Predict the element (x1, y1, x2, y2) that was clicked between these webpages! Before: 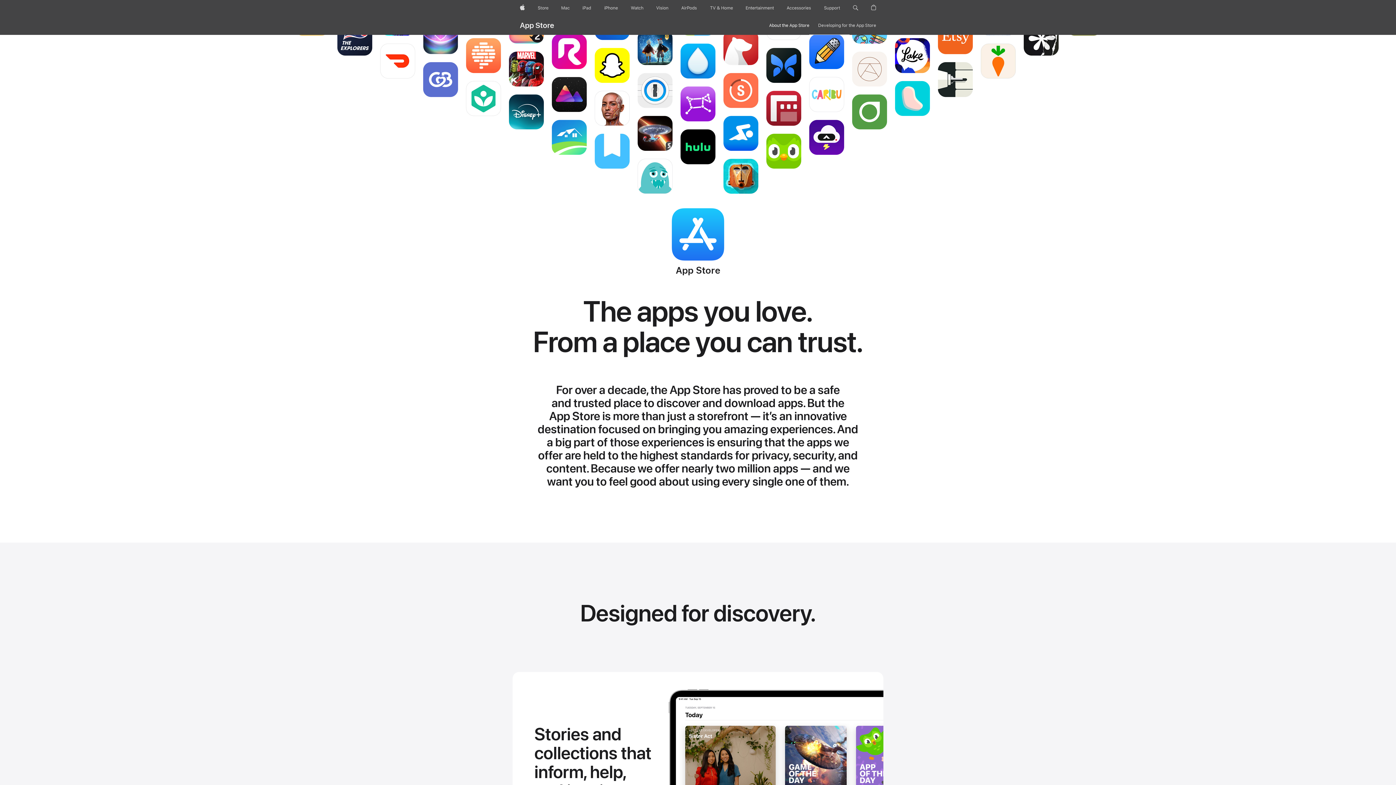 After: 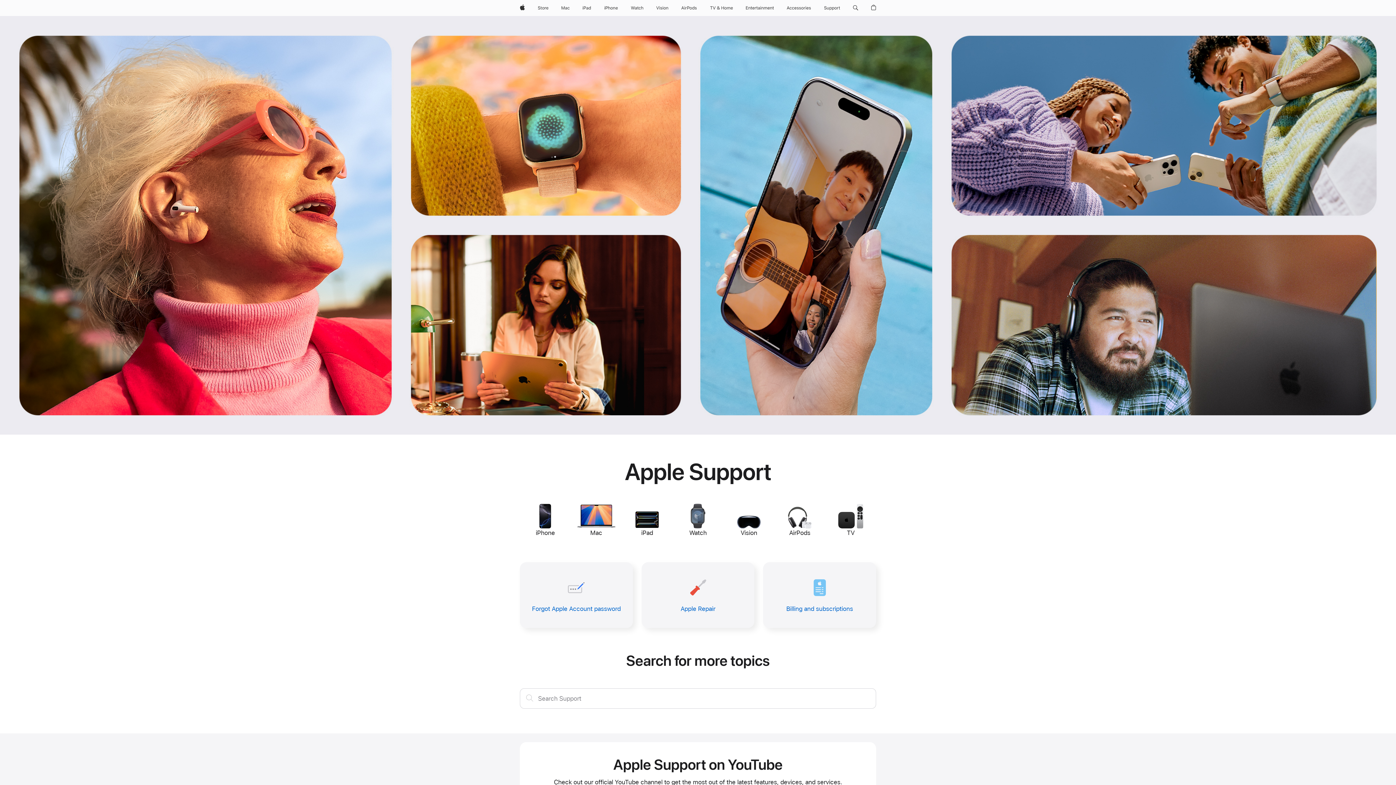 Action: bbox: (821, 0, 843, 16) label: Support